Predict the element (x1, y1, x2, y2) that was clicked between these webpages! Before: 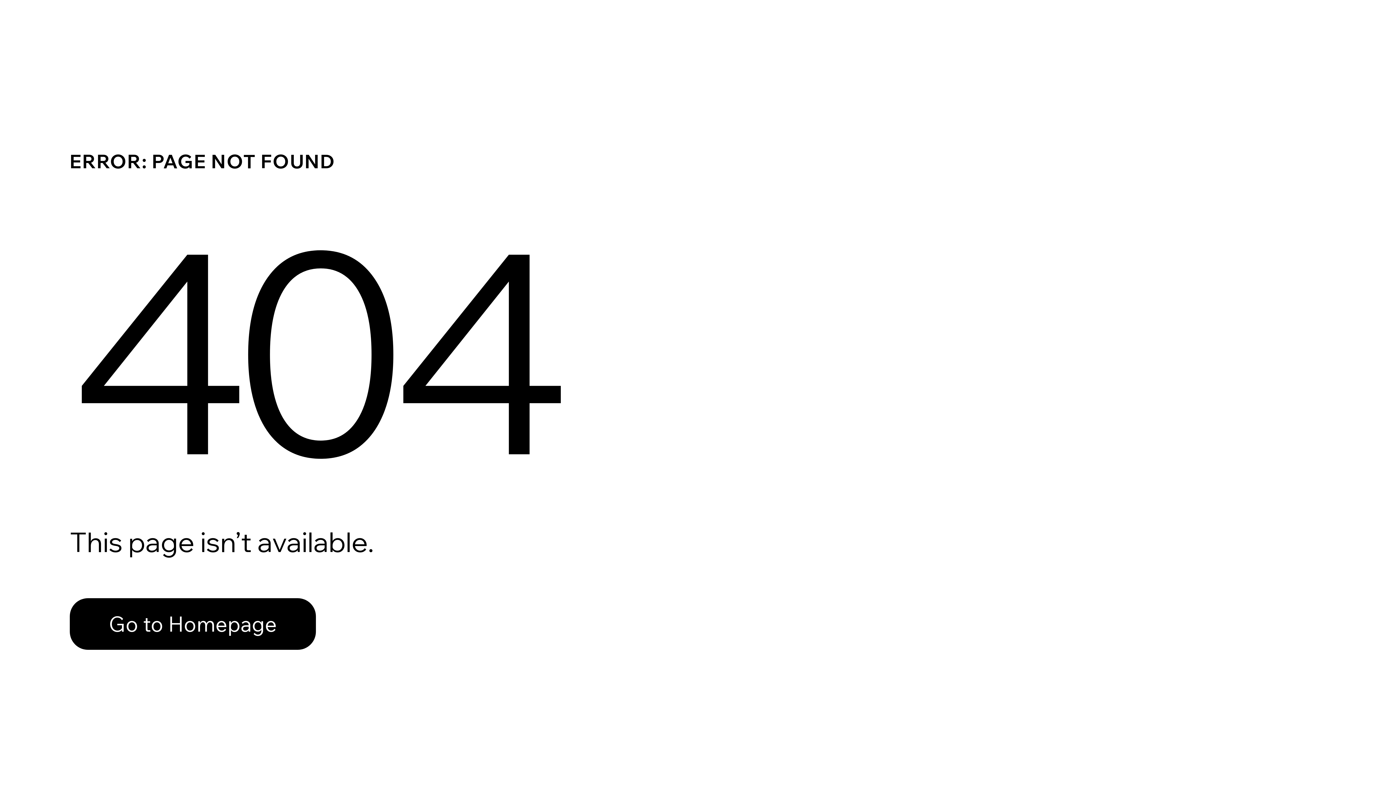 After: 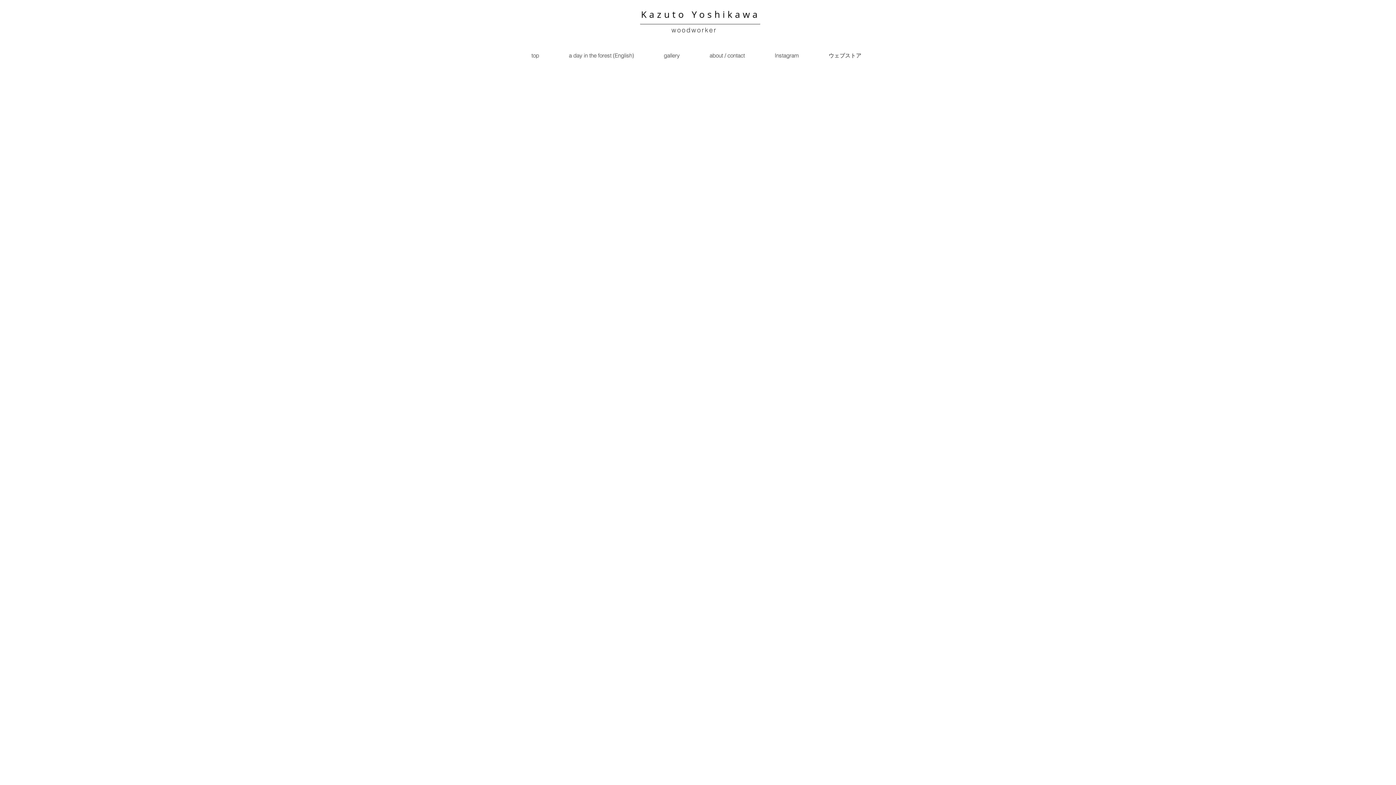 Action: bbox: (69, 582, 768, 659) label: Go to Homepage